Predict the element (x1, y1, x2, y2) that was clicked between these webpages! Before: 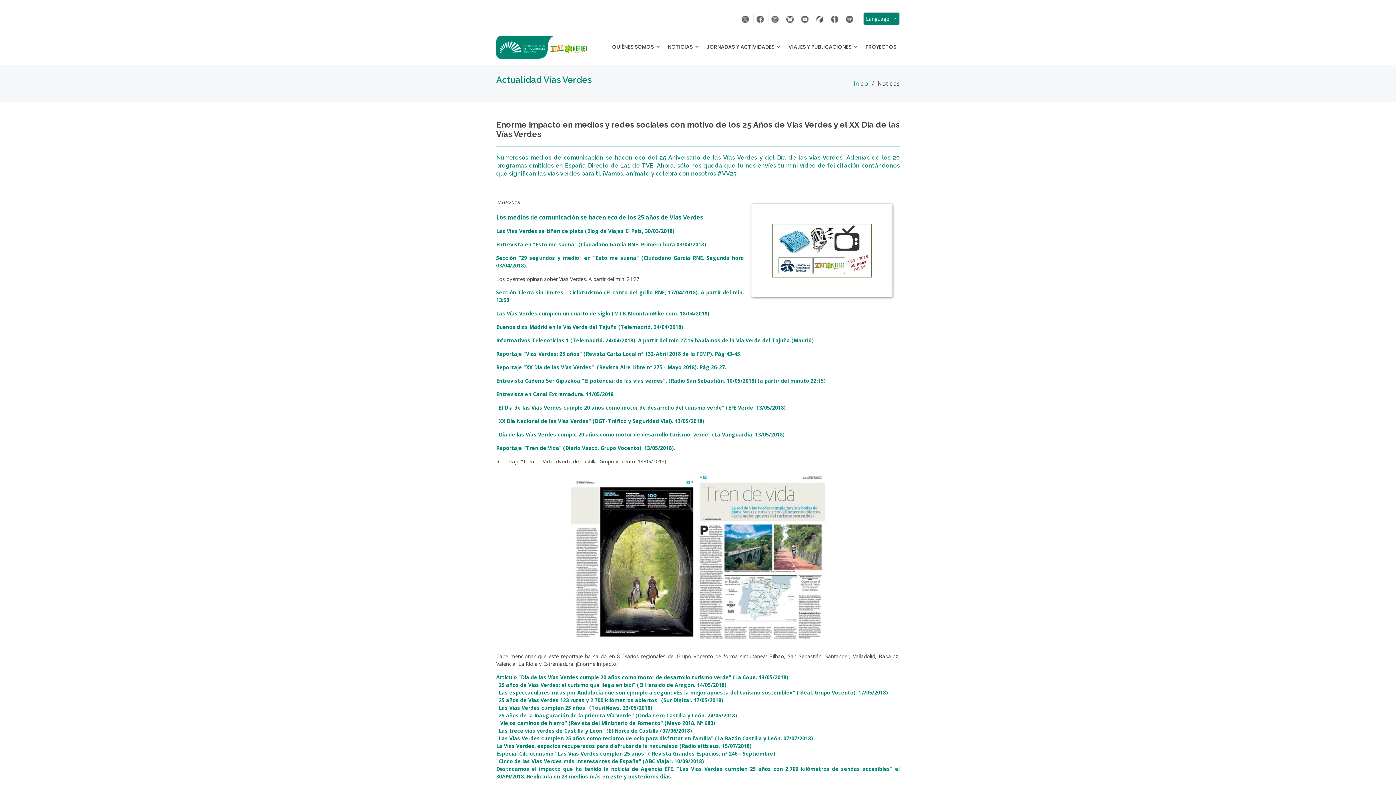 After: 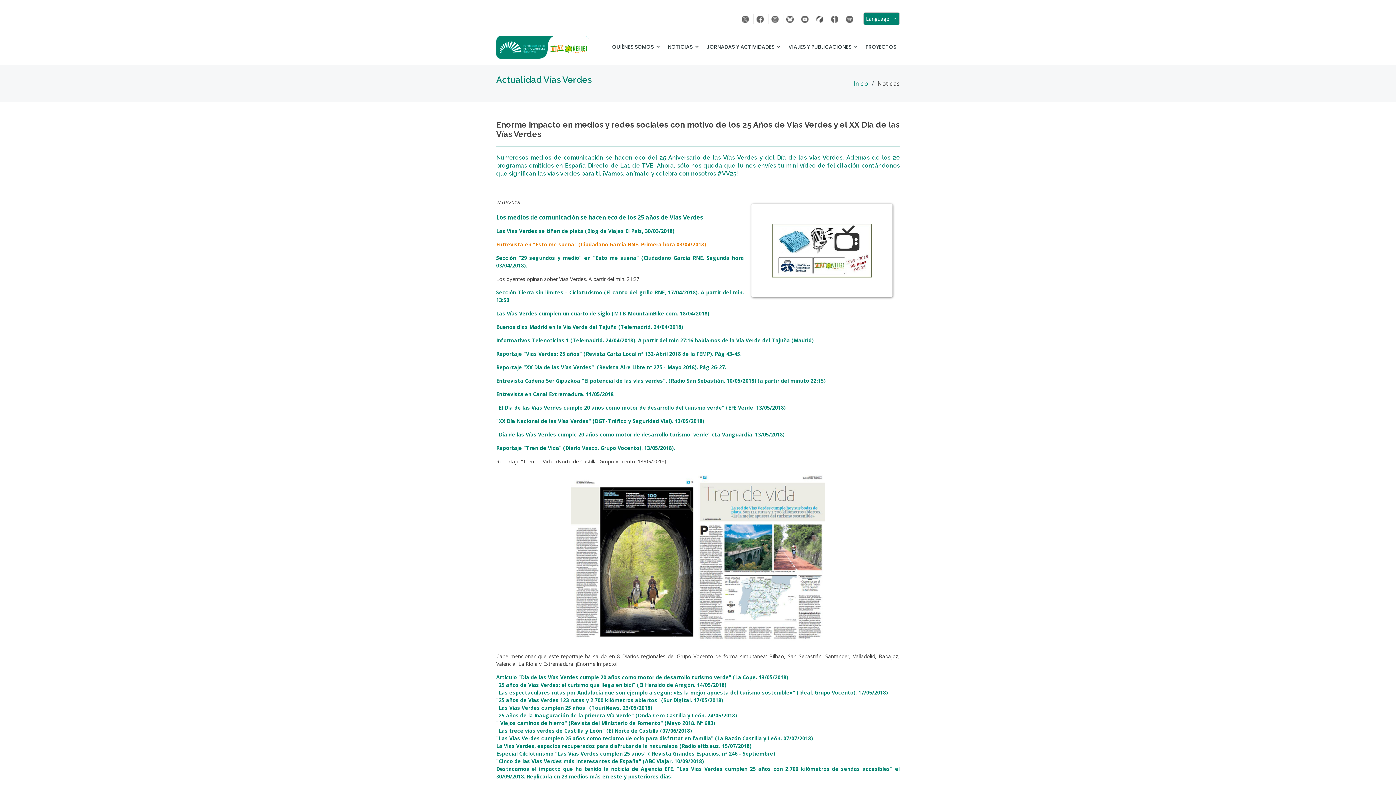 Action: label: Entrevista en "Esto me suena" (Ciudadano Garcia RNE. Primera hora 03/04/2018) bbox: (496, 241, 706, 248)